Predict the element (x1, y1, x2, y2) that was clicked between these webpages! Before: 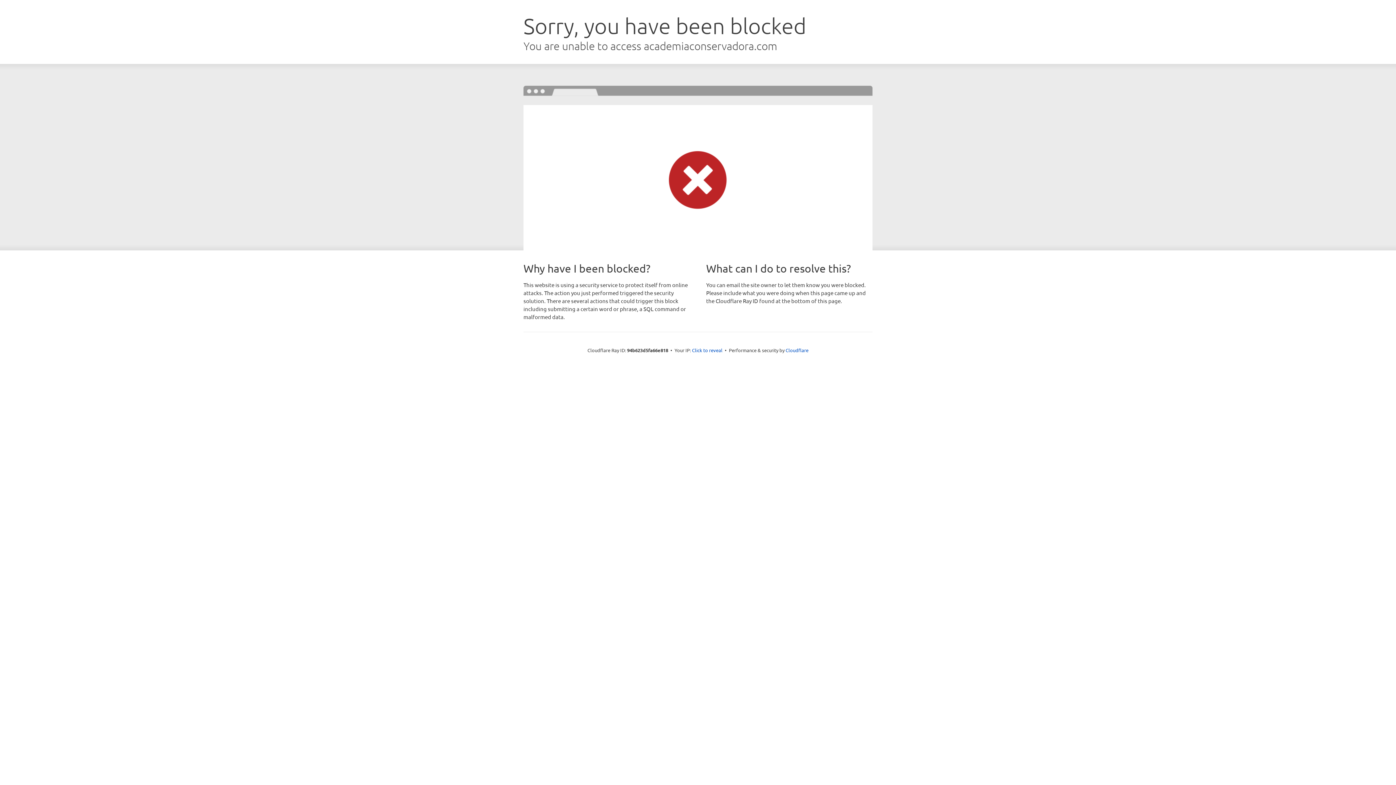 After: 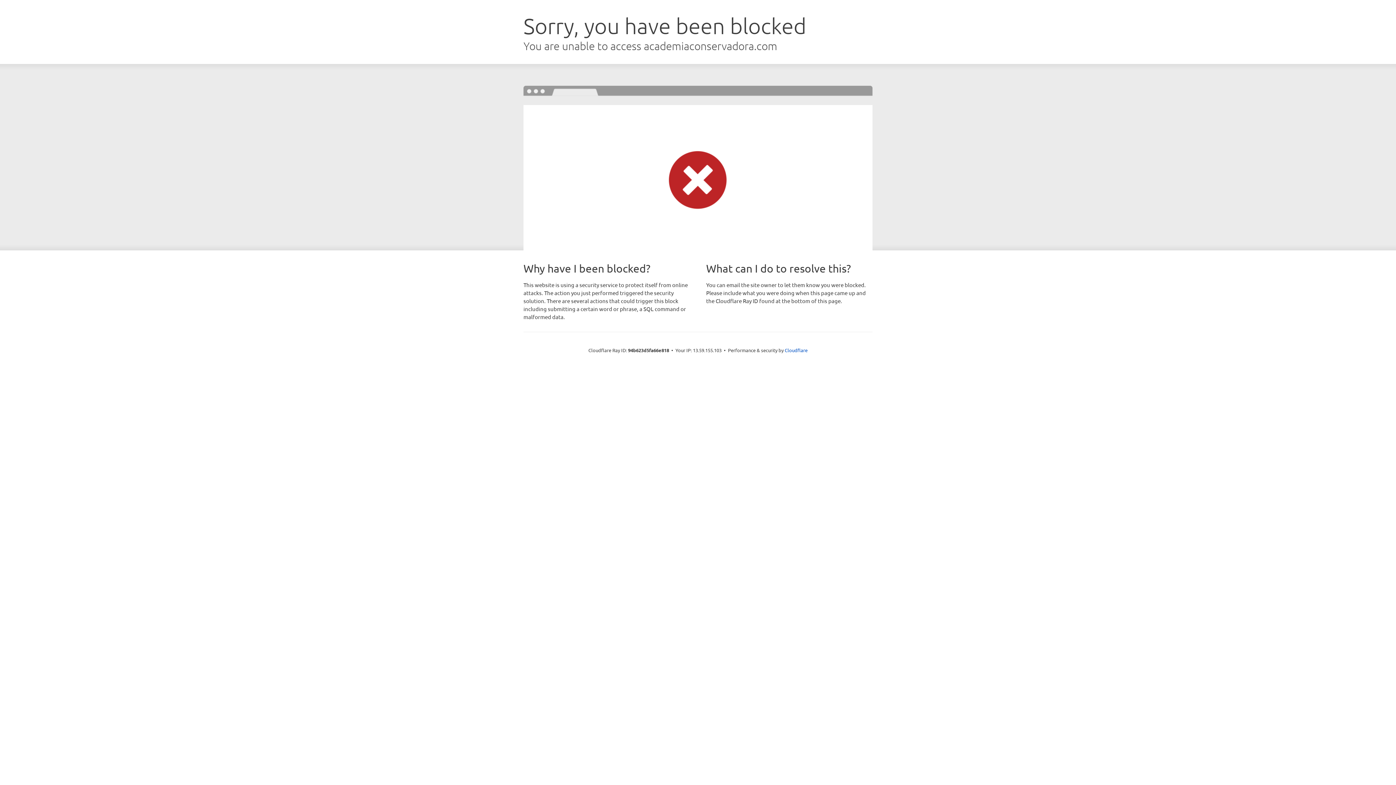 Action: bbox: (692, 346, 722, 353) label: Click to reveal